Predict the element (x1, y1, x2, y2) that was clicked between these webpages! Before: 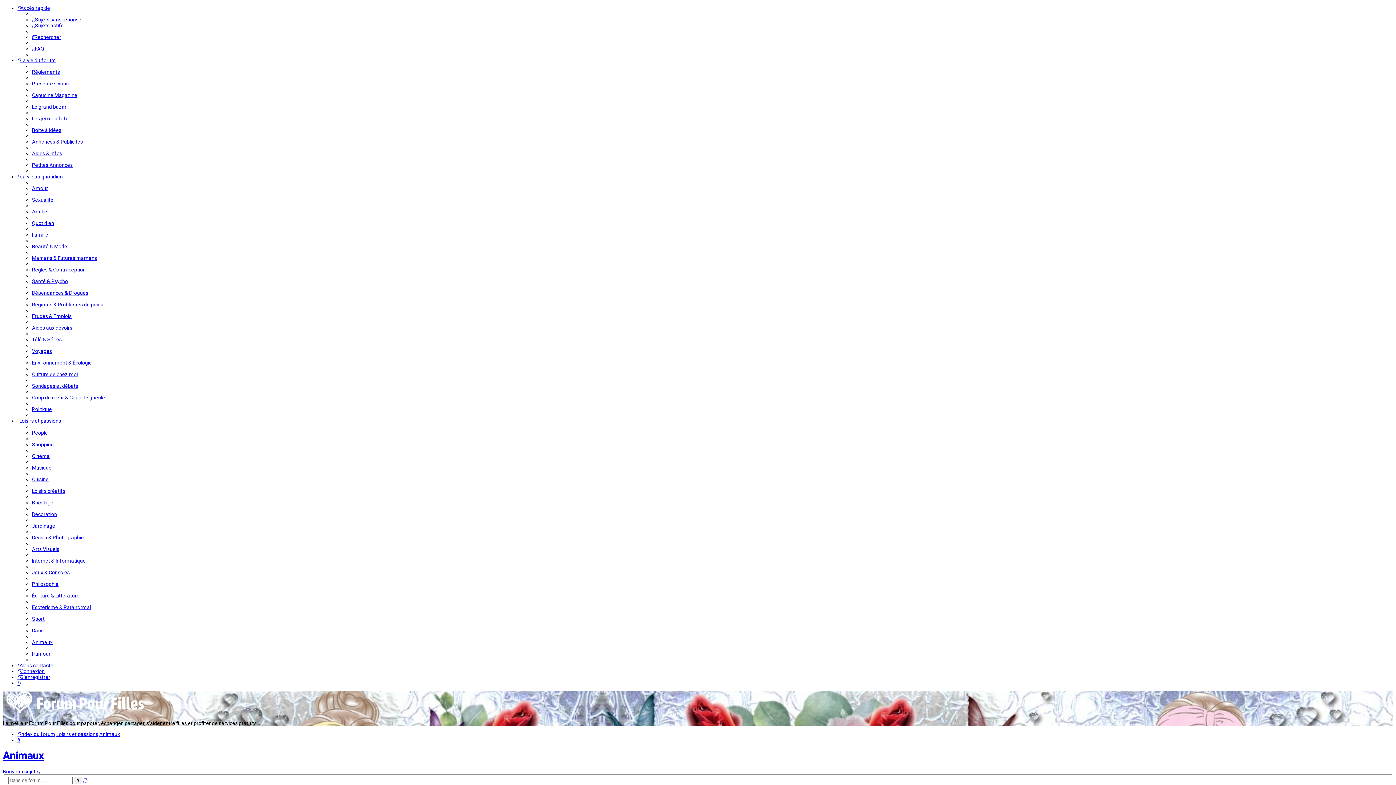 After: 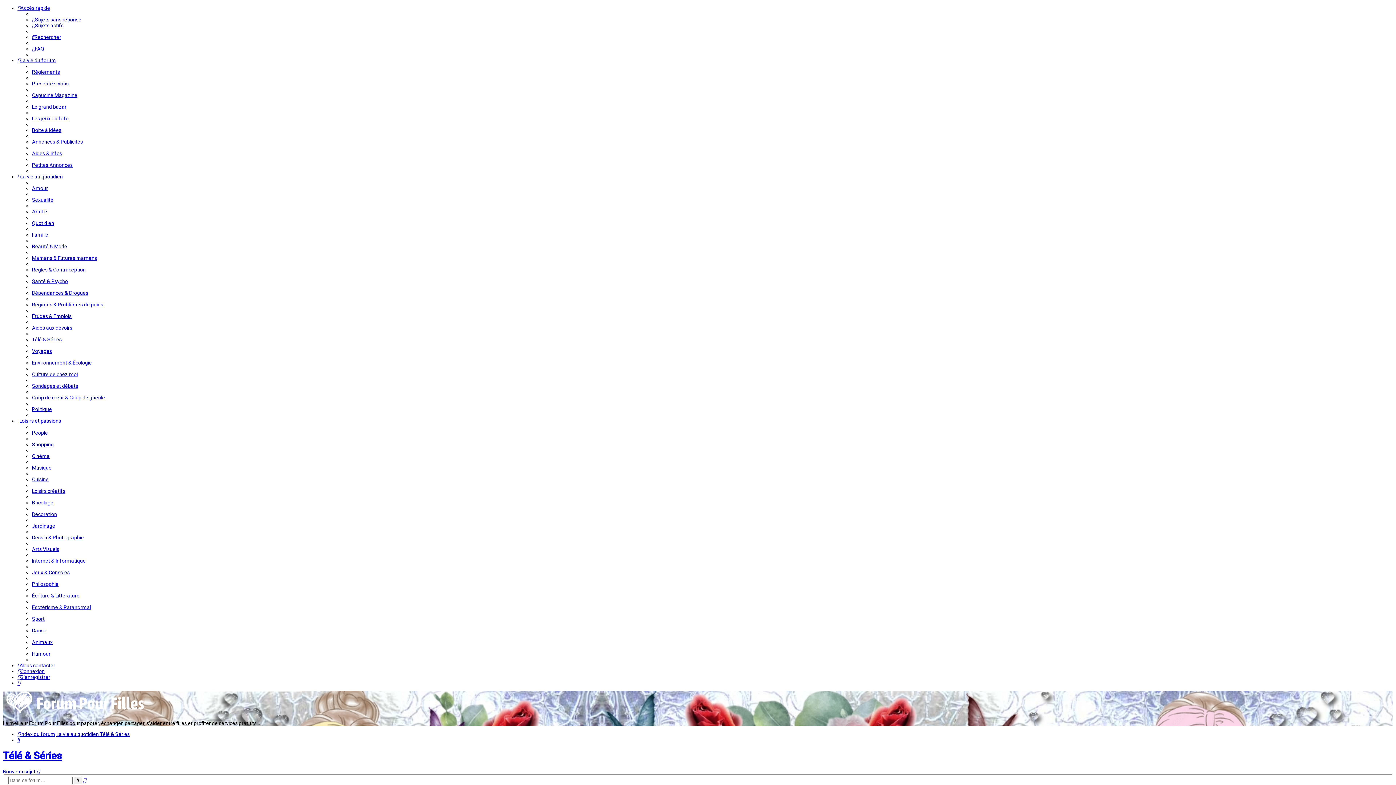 Action: label: Télé & Séries bbox: (32, 336, 61, 342)